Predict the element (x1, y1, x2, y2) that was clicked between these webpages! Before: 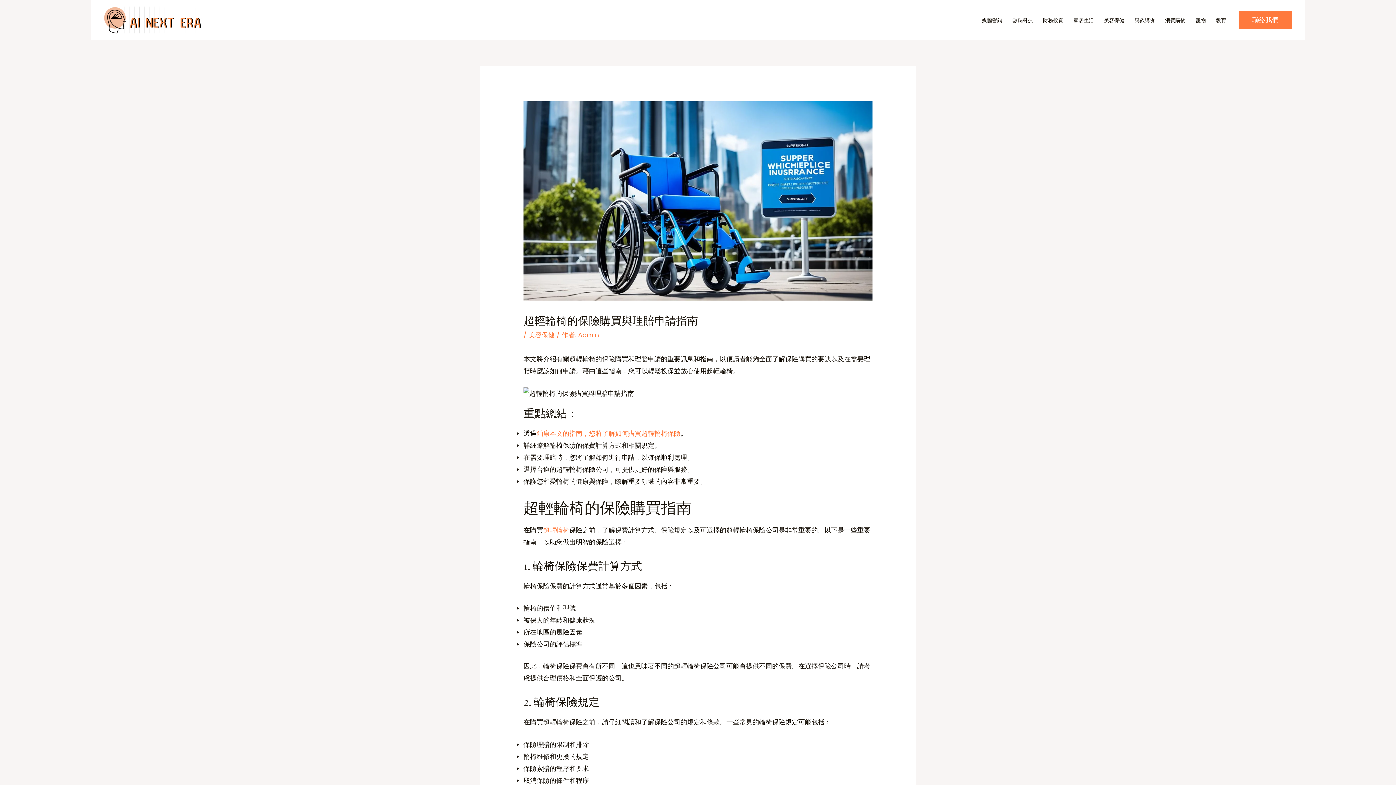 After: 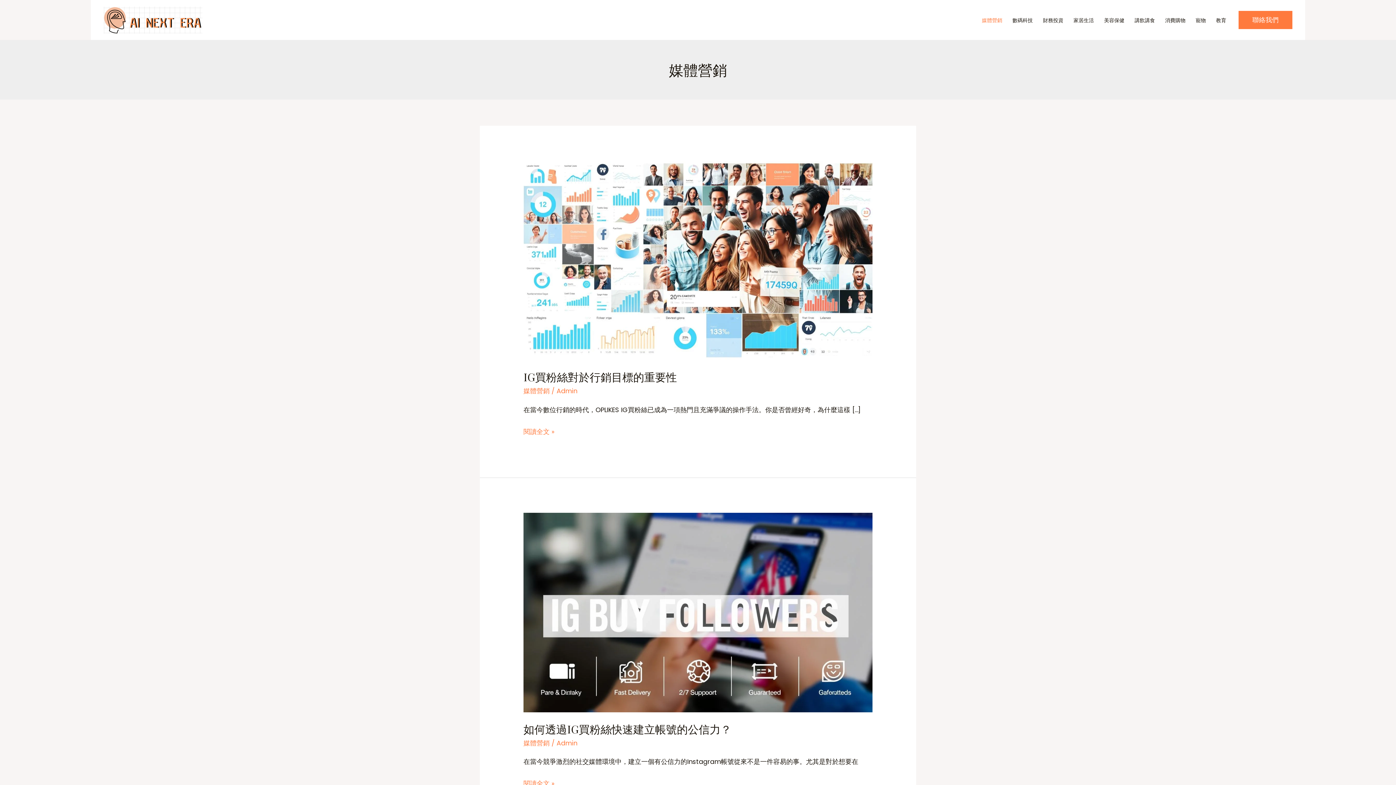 Action: label: 媒體營銷 bbox: (977, 7, 1007, 32)